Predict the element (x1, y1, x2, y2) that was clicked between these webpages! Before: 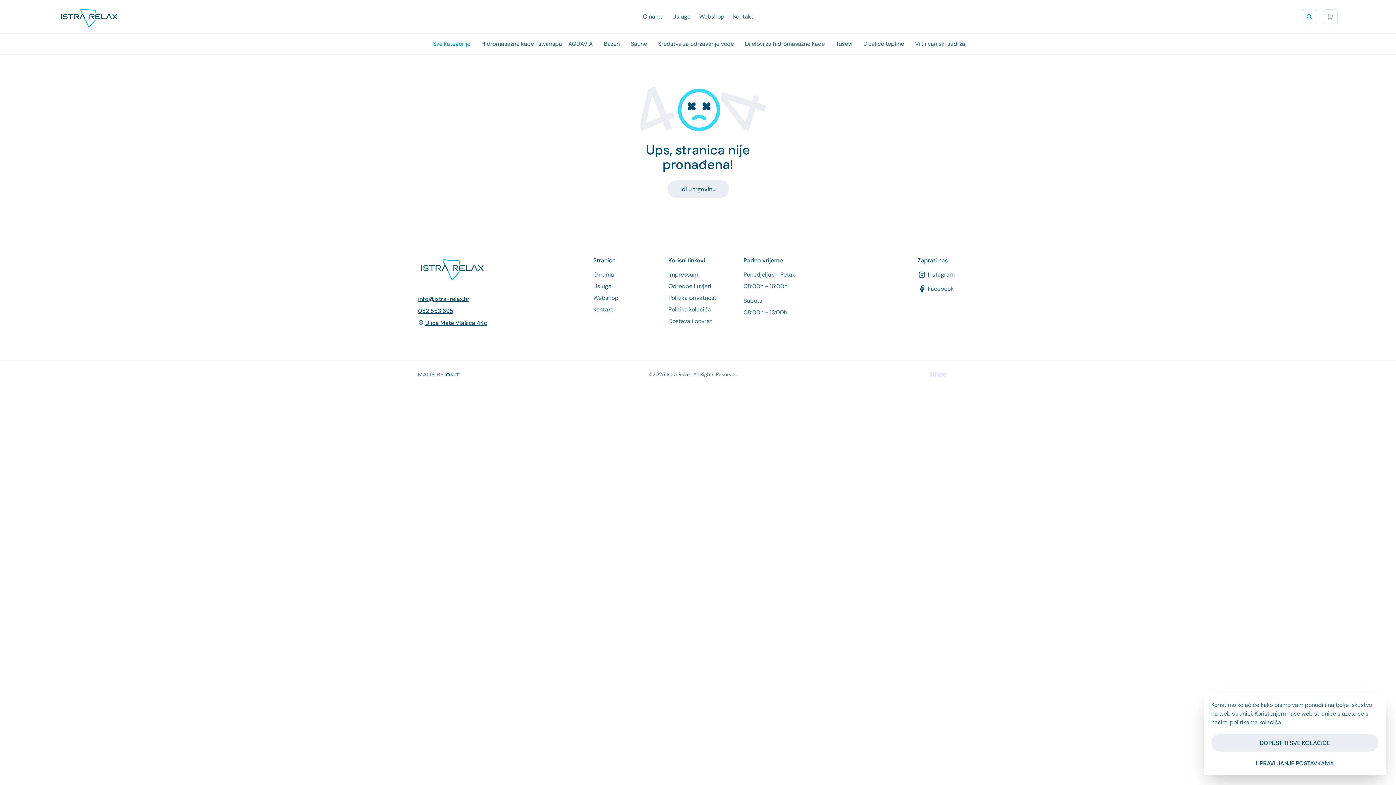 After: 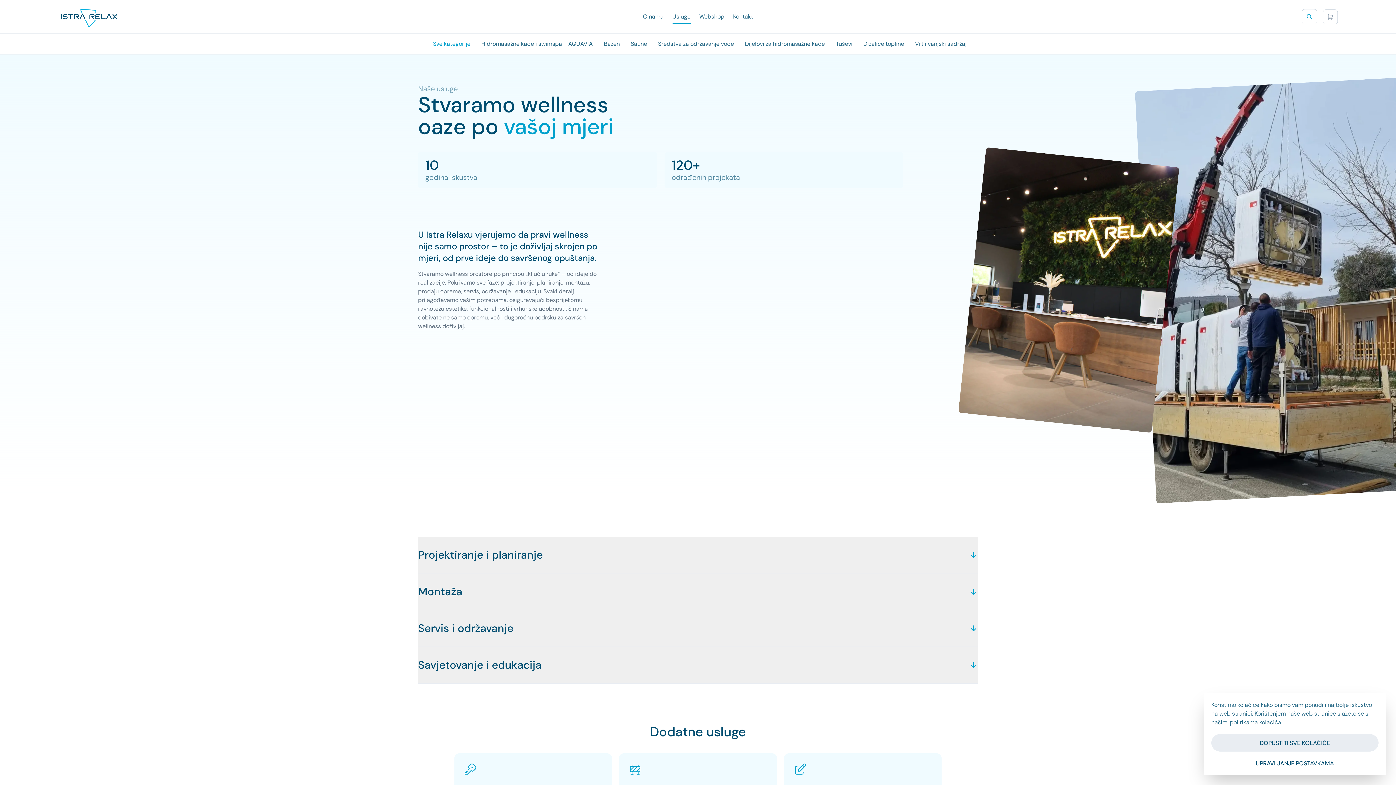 Action: bbox: (672, 12, 690, 21) label: Usluge